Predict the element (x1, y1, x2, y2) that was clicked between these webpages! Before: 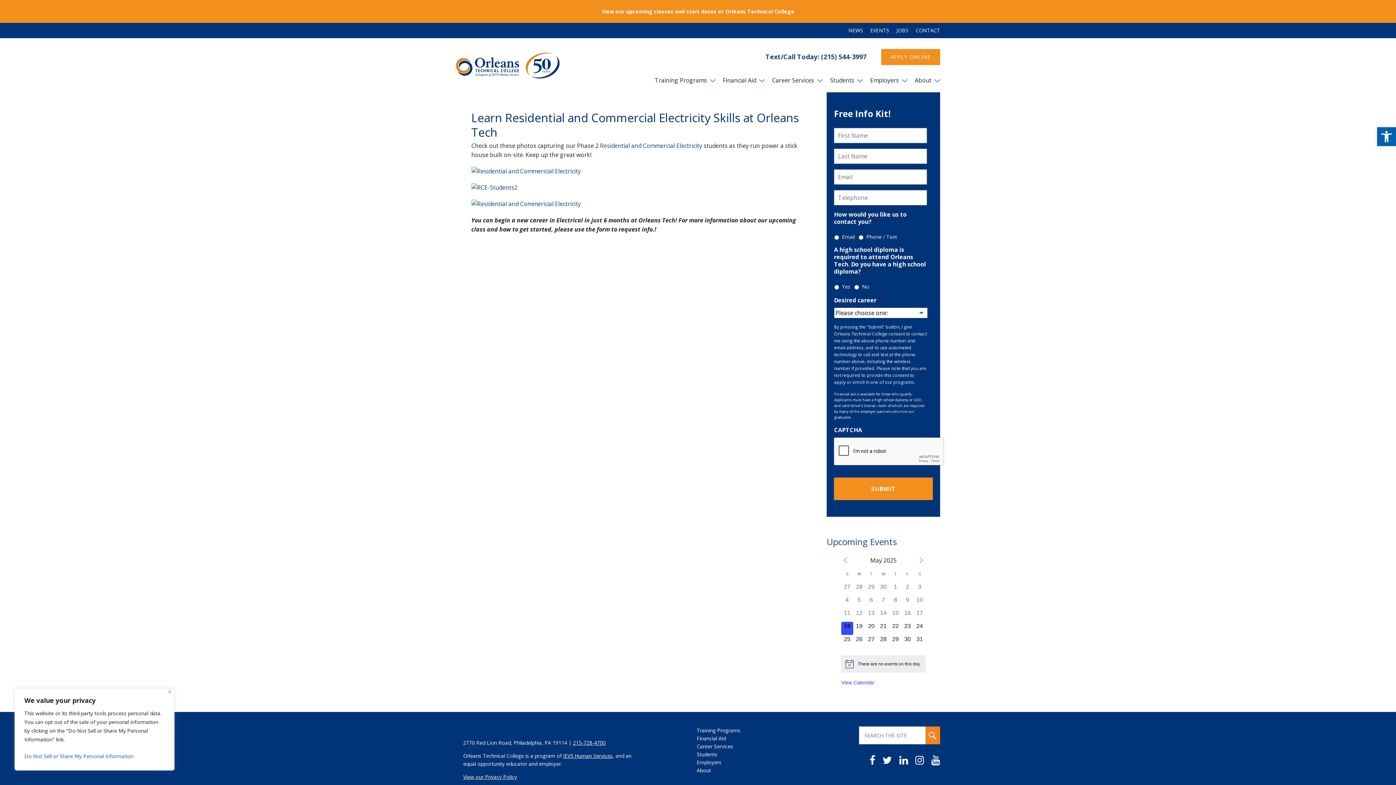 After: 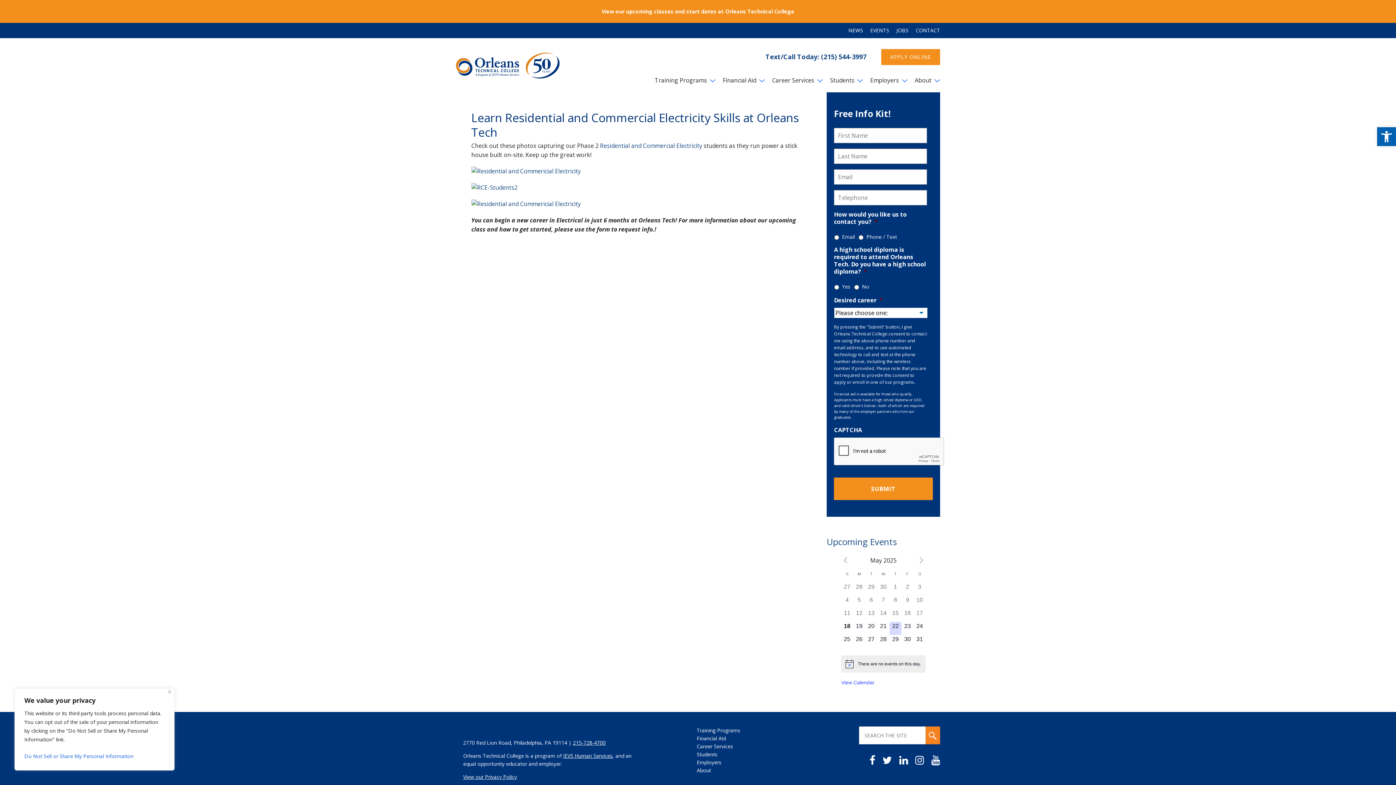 Action: label: 0 events,
22 bbox: (889, 622, 901, 635)